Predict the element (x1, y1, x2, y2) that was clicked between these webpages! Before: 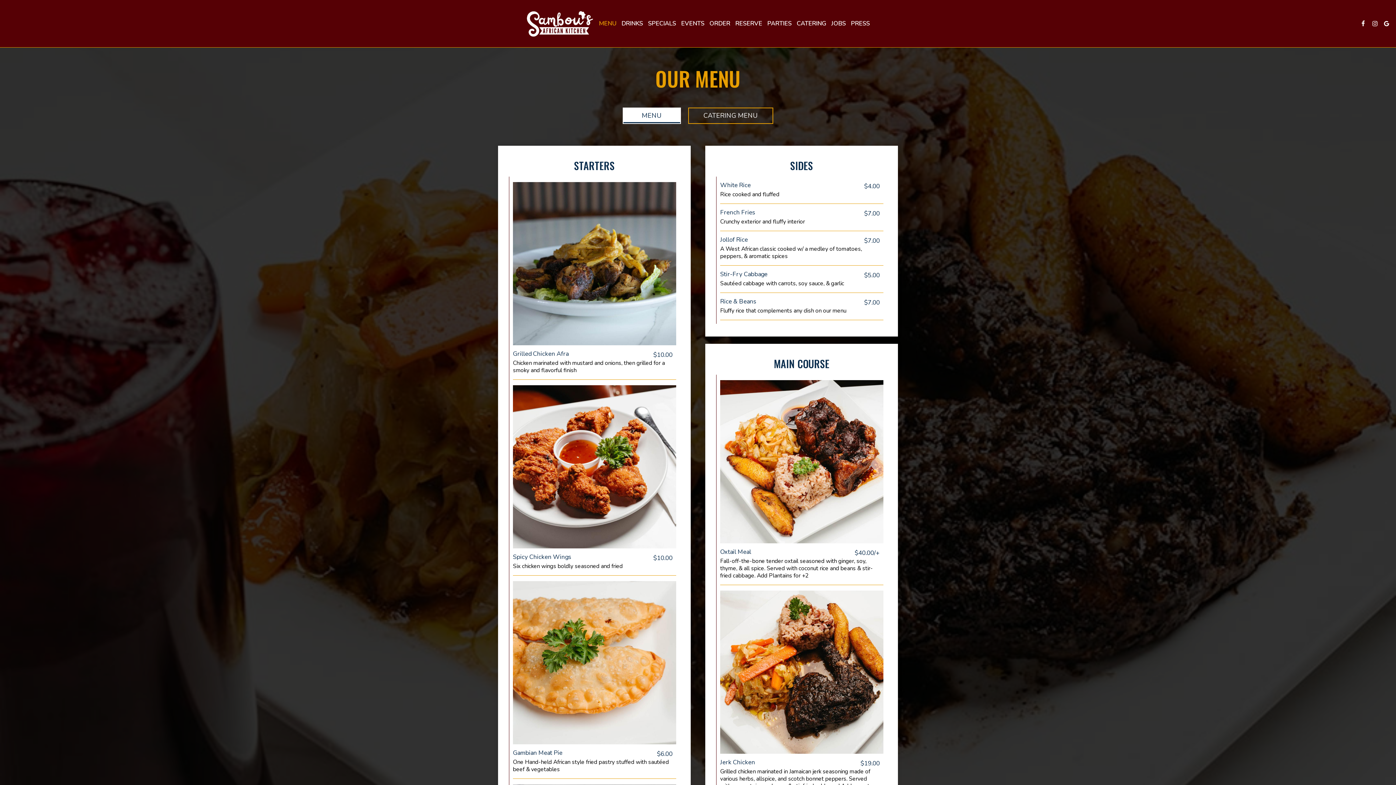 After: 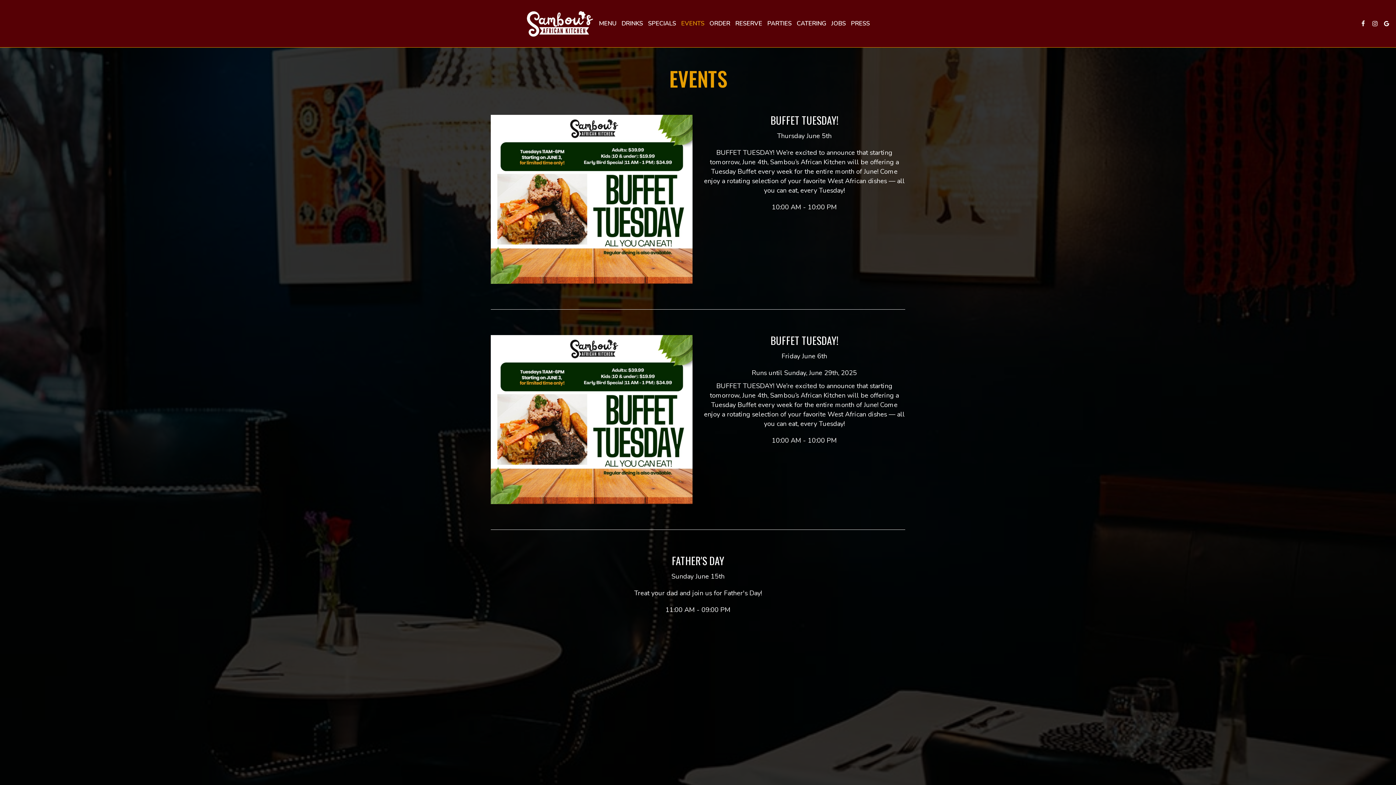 Action: label: EVENTS bbox: (678, 20, 707, 27)